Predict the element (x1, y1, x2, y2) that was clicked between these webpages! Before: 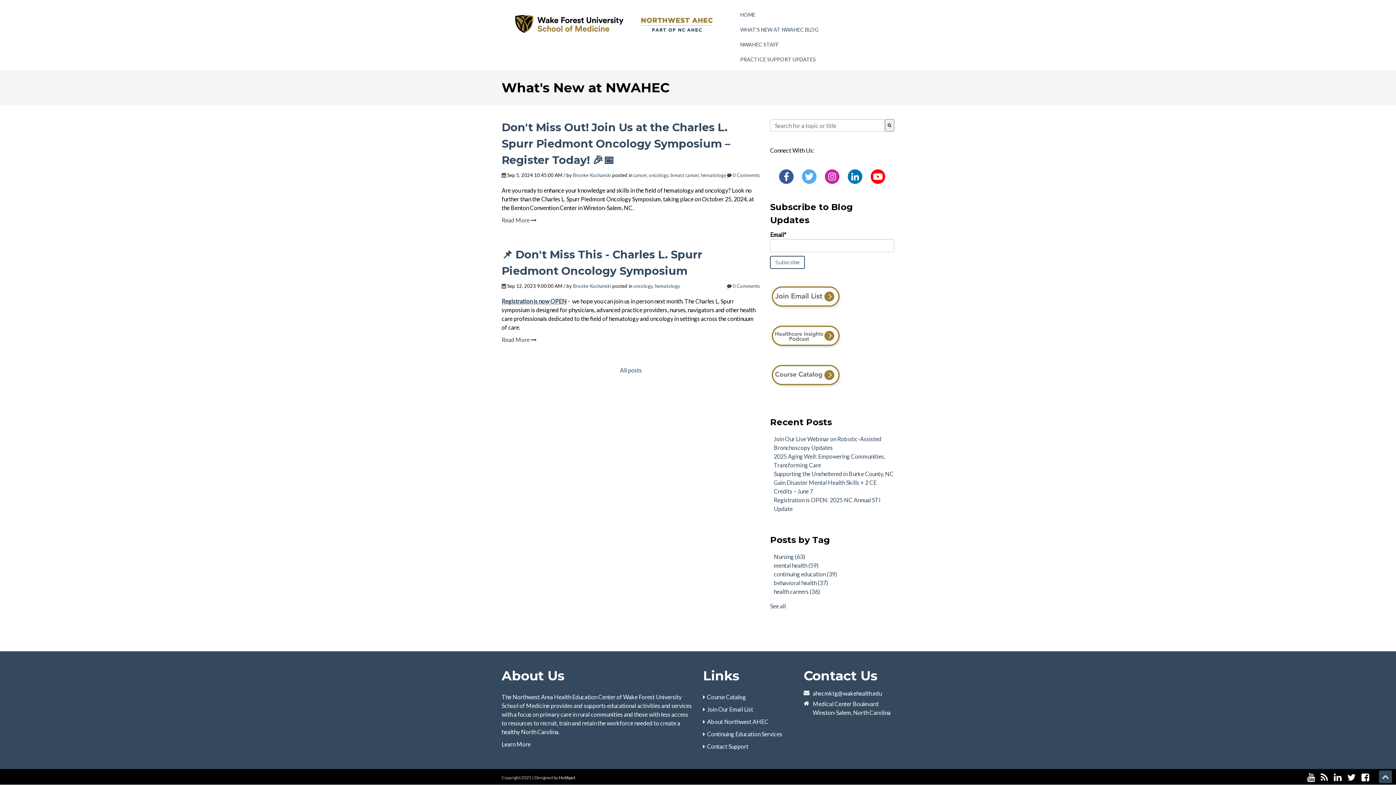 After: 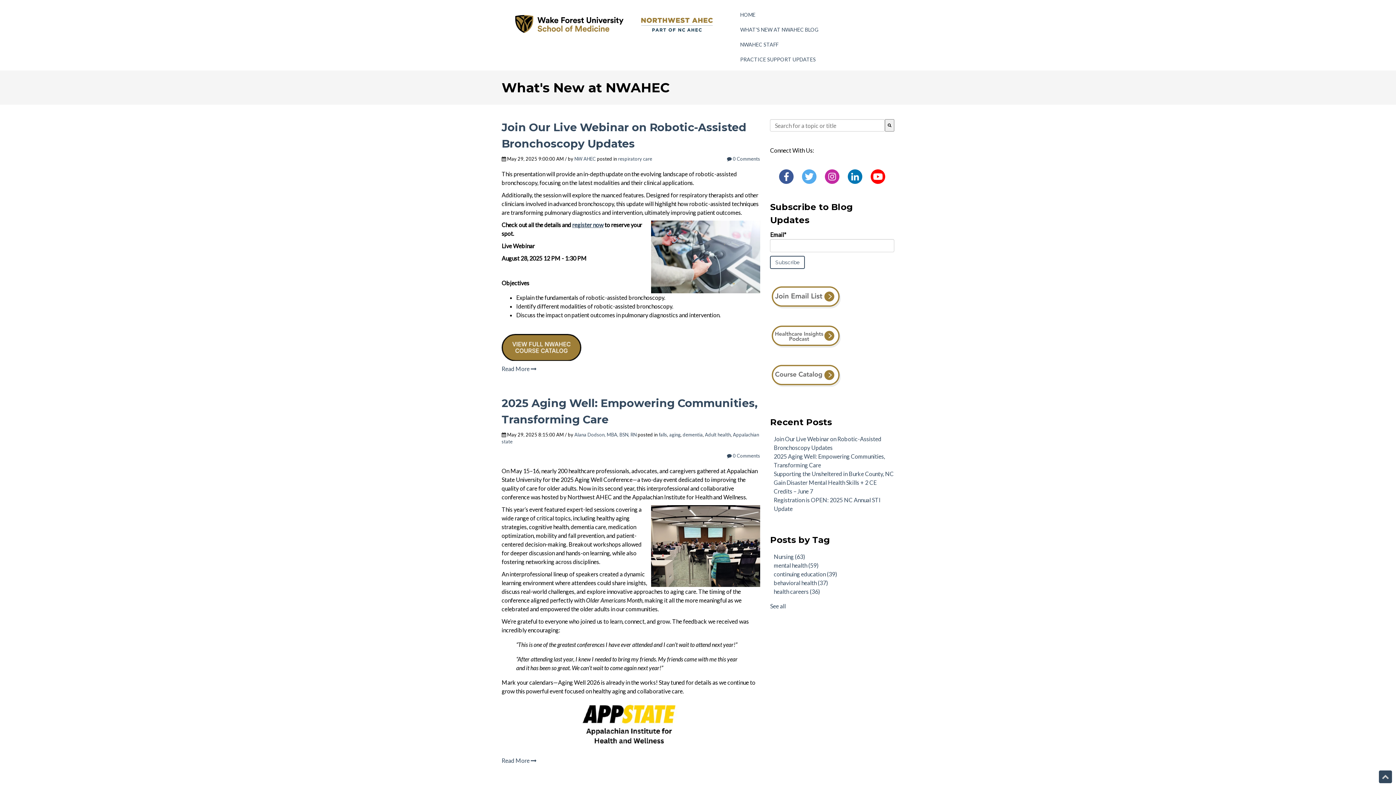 Action: label: WHAT'S NEW AT NWAHEC BLOG bbox: (736, 22, 822, 37)